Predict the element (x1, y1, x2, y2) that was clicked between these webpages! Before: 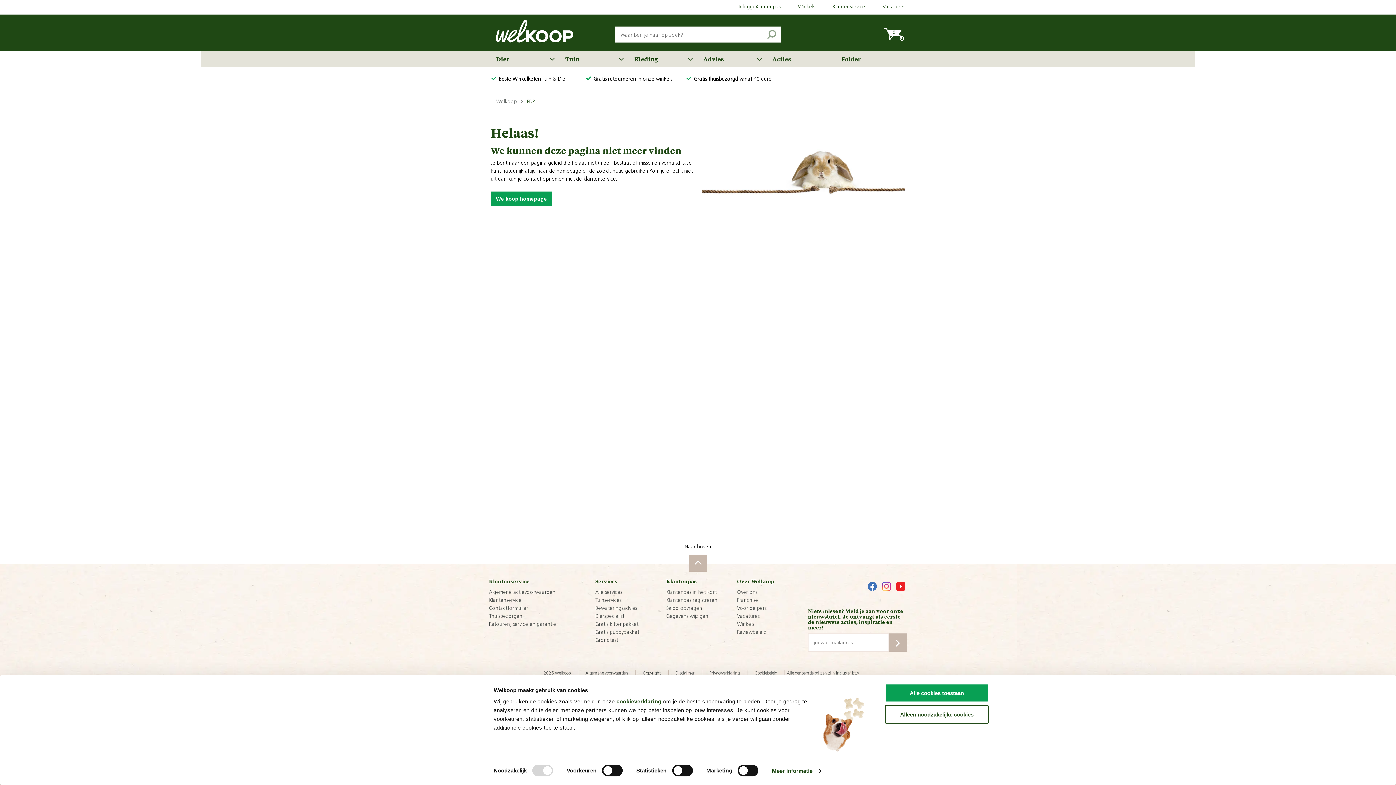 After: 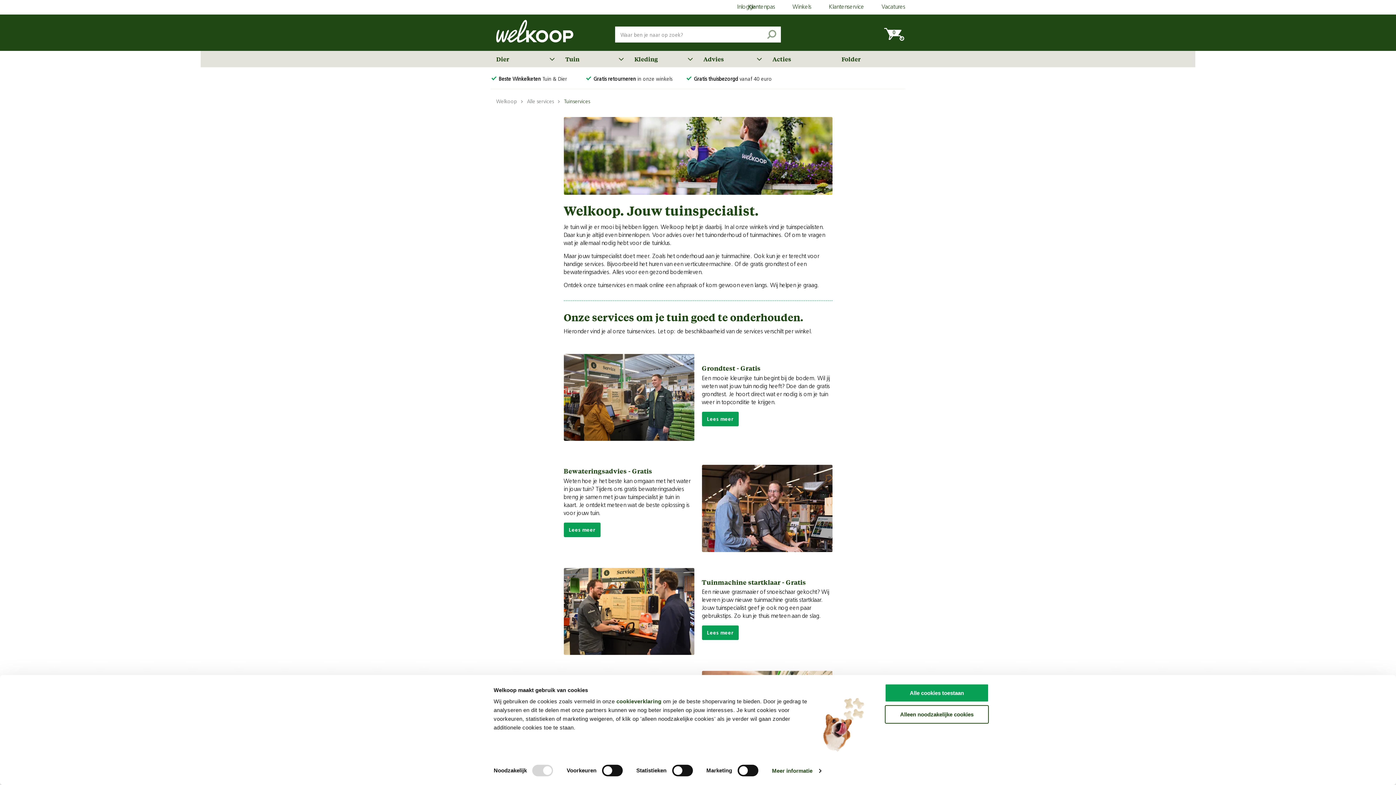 Action: label: Tuinservices bbox: (595, 598, 621, 603)